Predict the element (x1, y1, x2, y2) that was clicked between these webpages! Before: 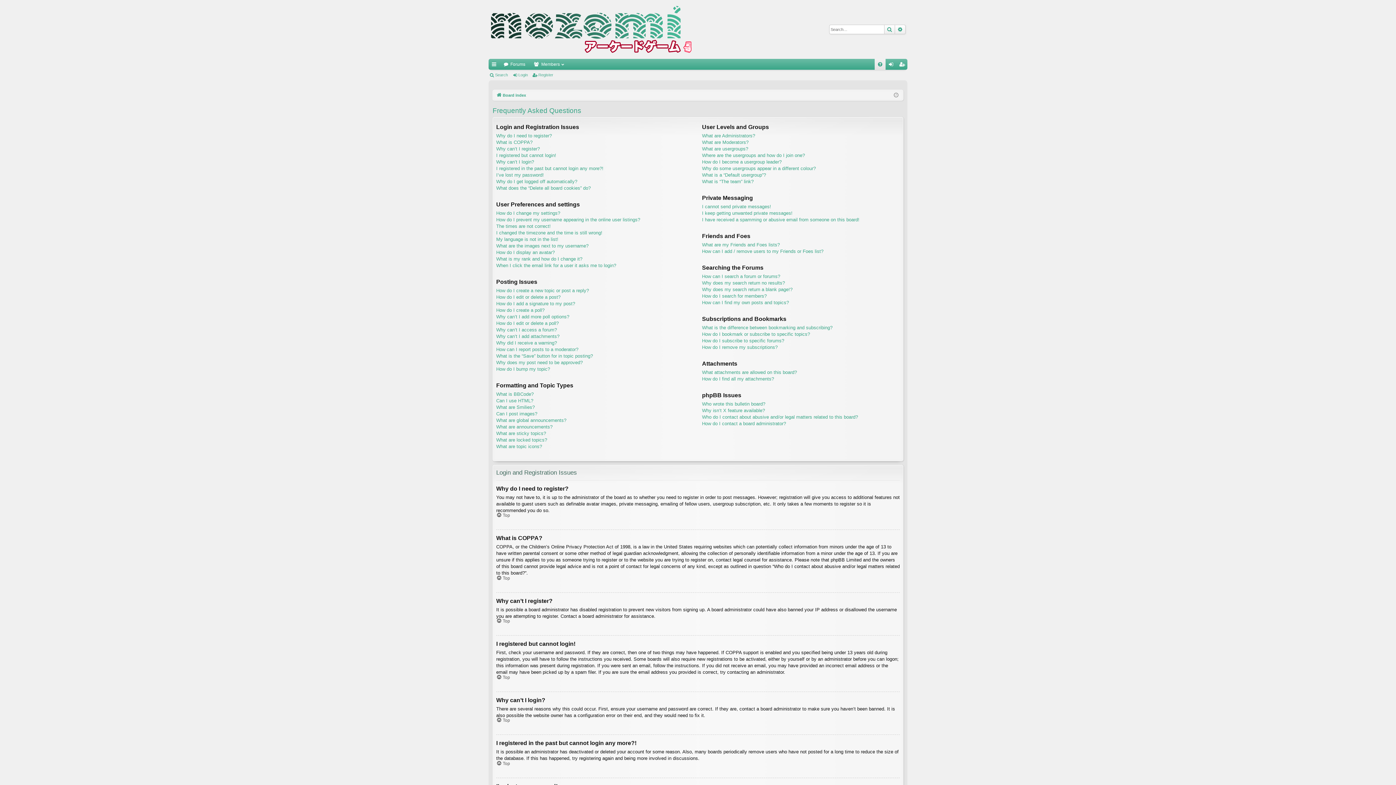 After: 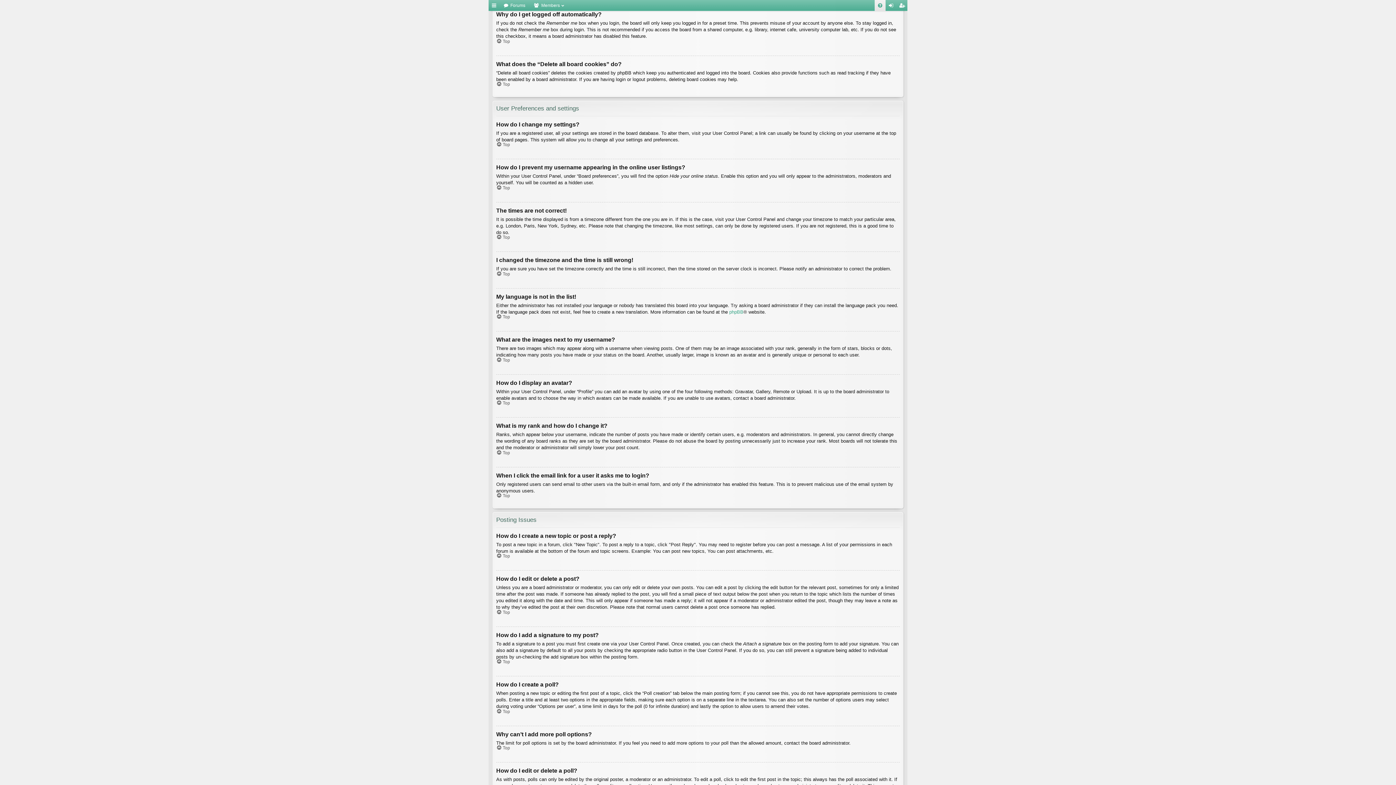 Action: label: Why do I get logged off automatically? bbox: (496, 178, 577, 185)